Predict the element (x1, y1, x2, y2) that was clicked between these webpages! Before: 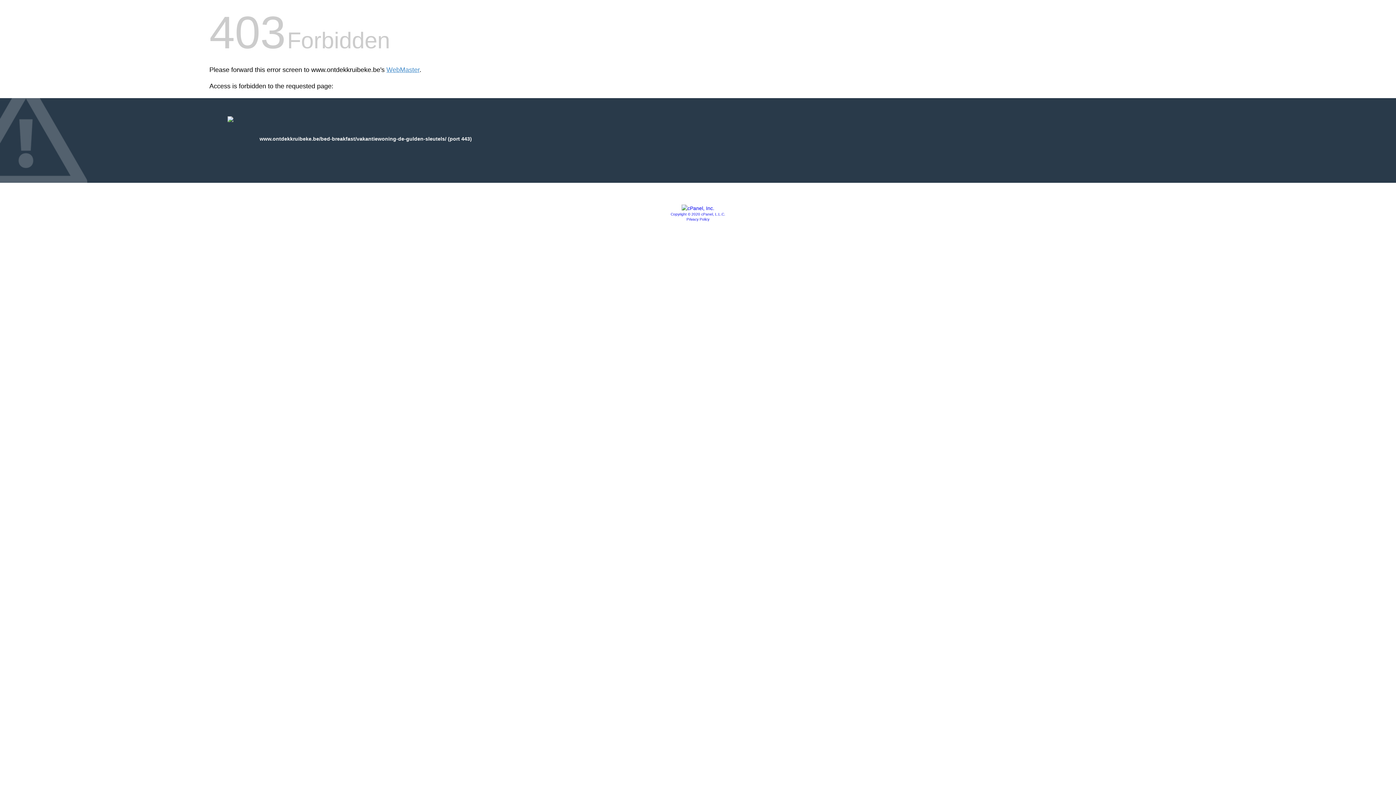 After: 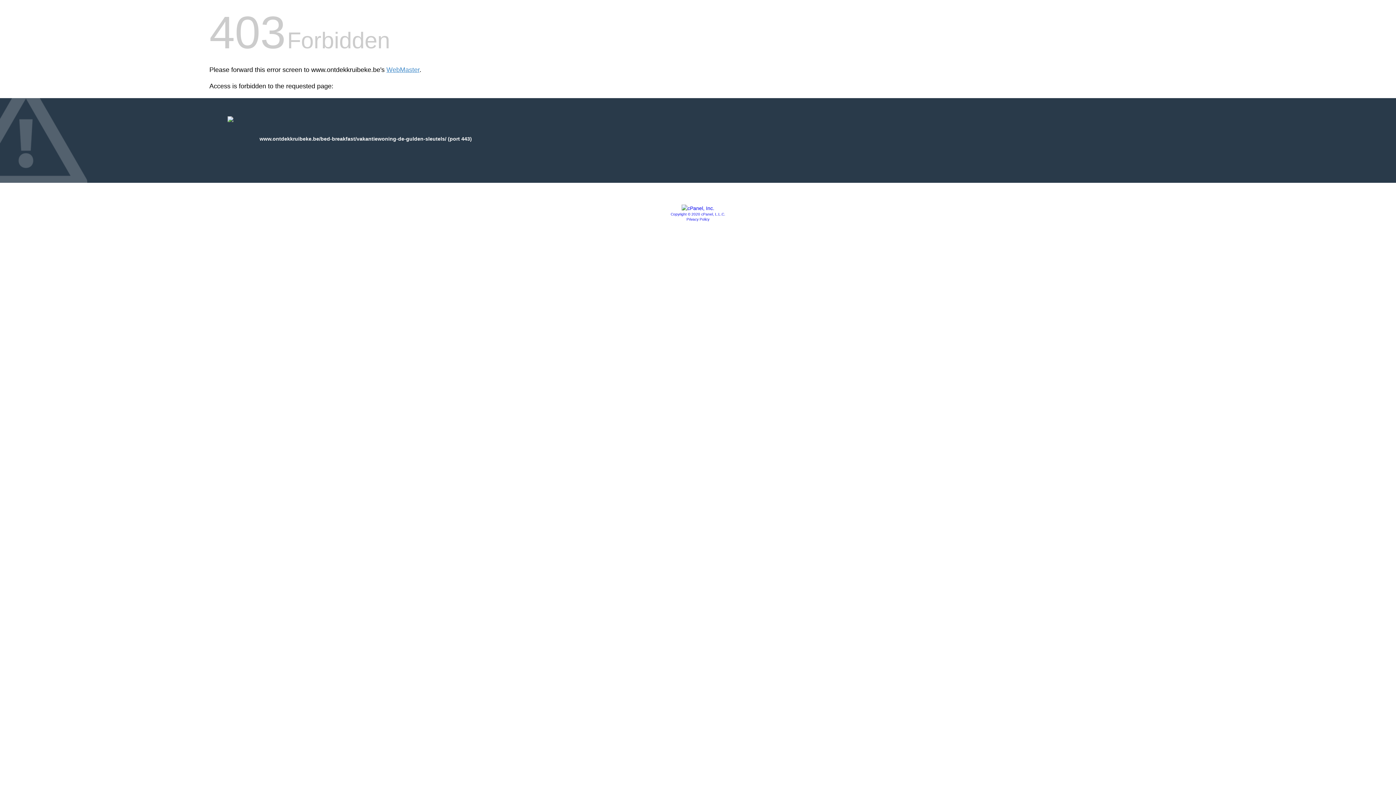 Action: bbox: (686, 217, 709, 221) label: Privacy Policy